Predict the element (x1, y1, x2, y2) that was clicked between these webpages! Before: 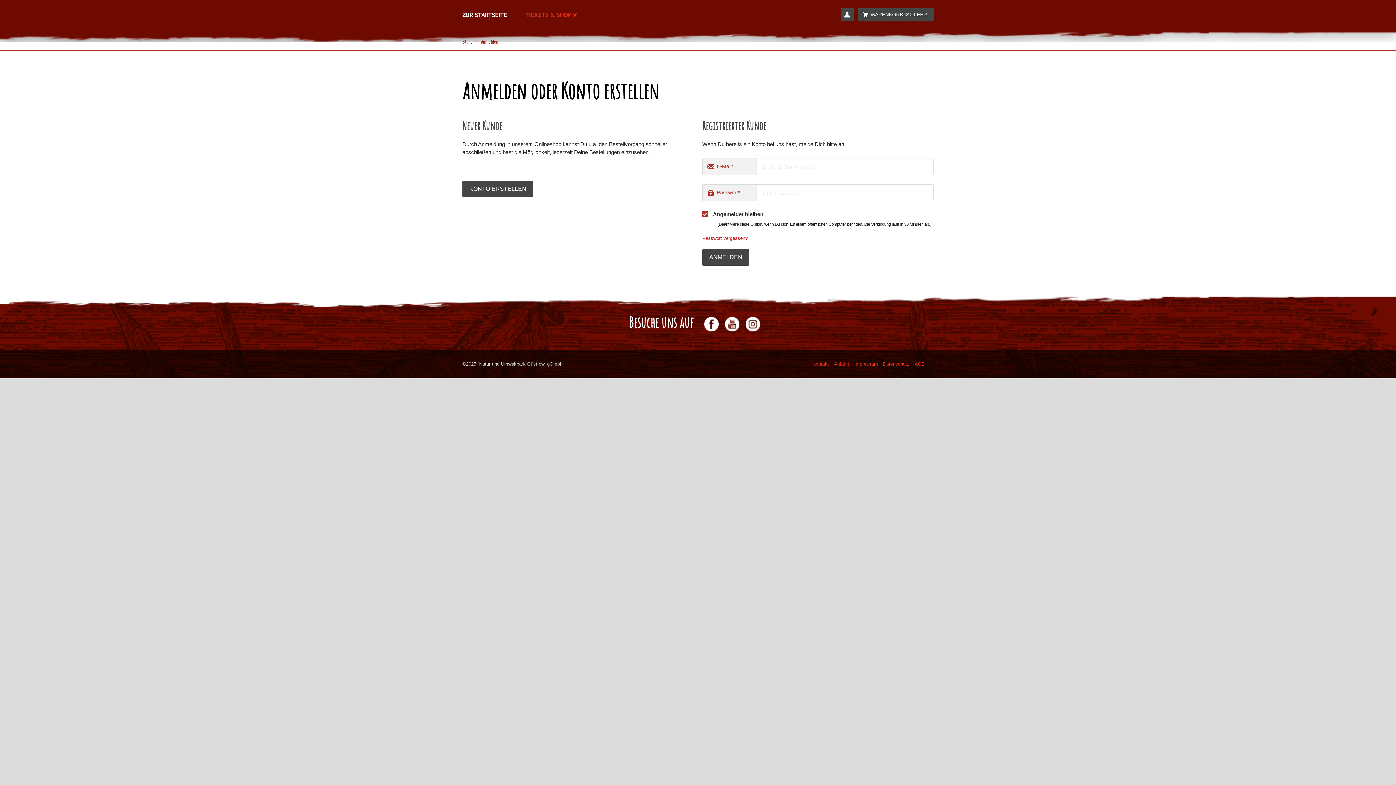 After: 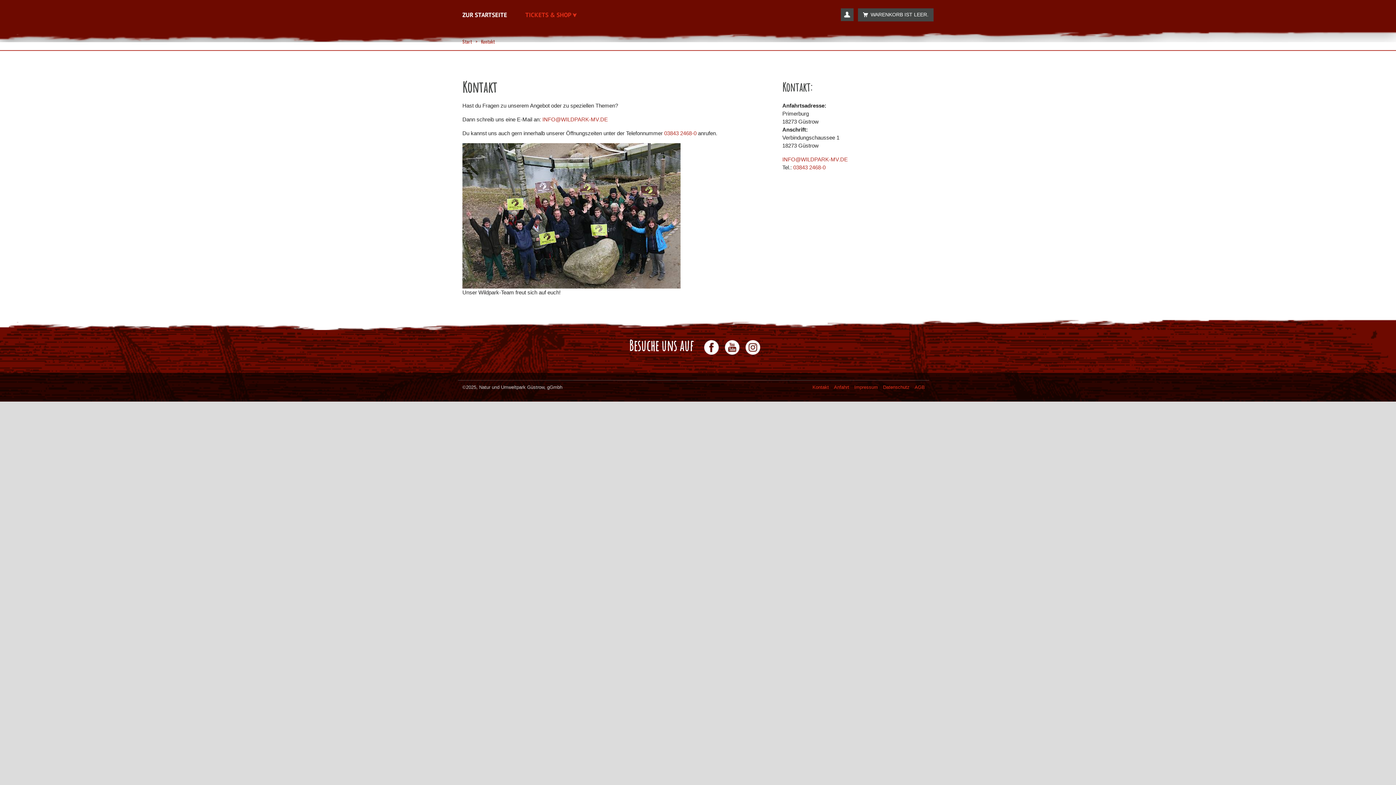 Action: label: Kontakt bbox: (812, 361, 829, 366)